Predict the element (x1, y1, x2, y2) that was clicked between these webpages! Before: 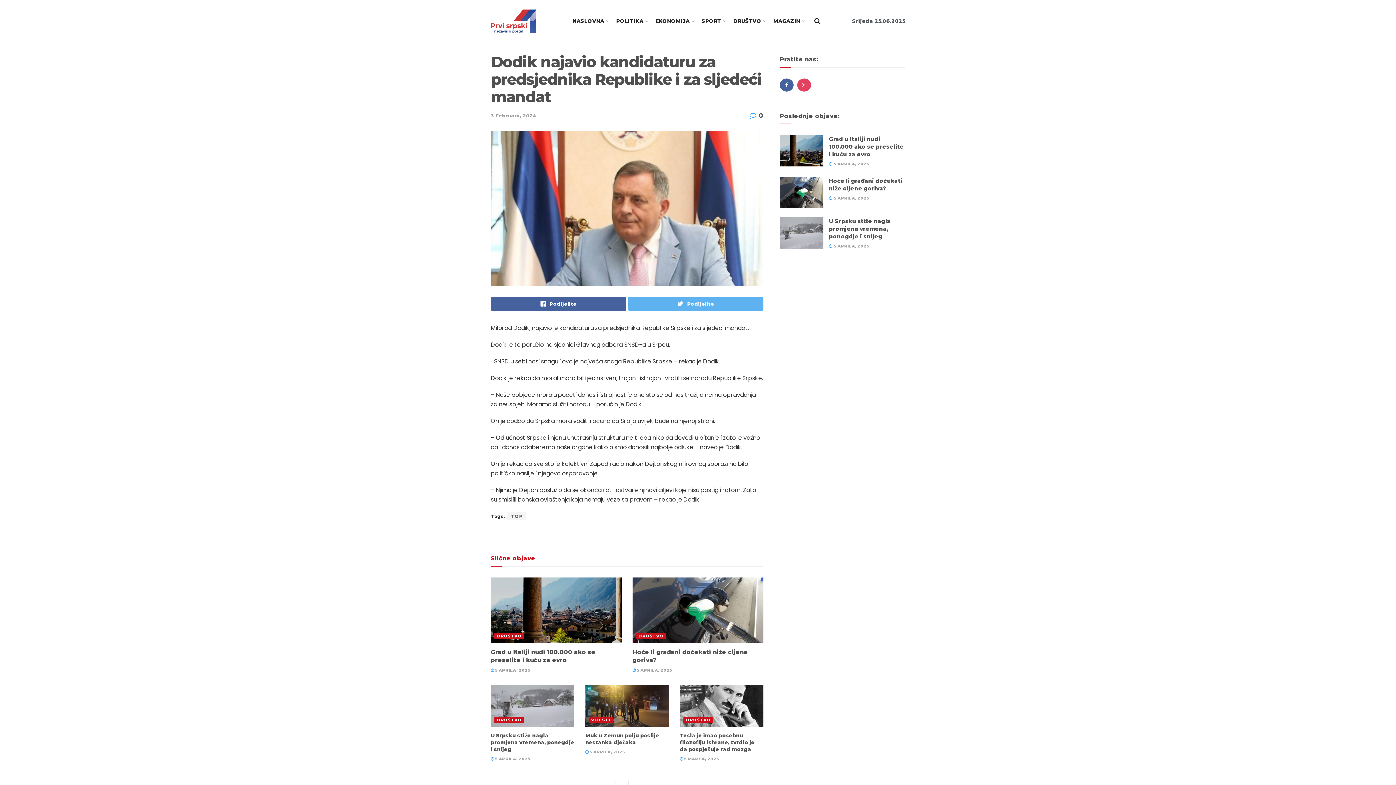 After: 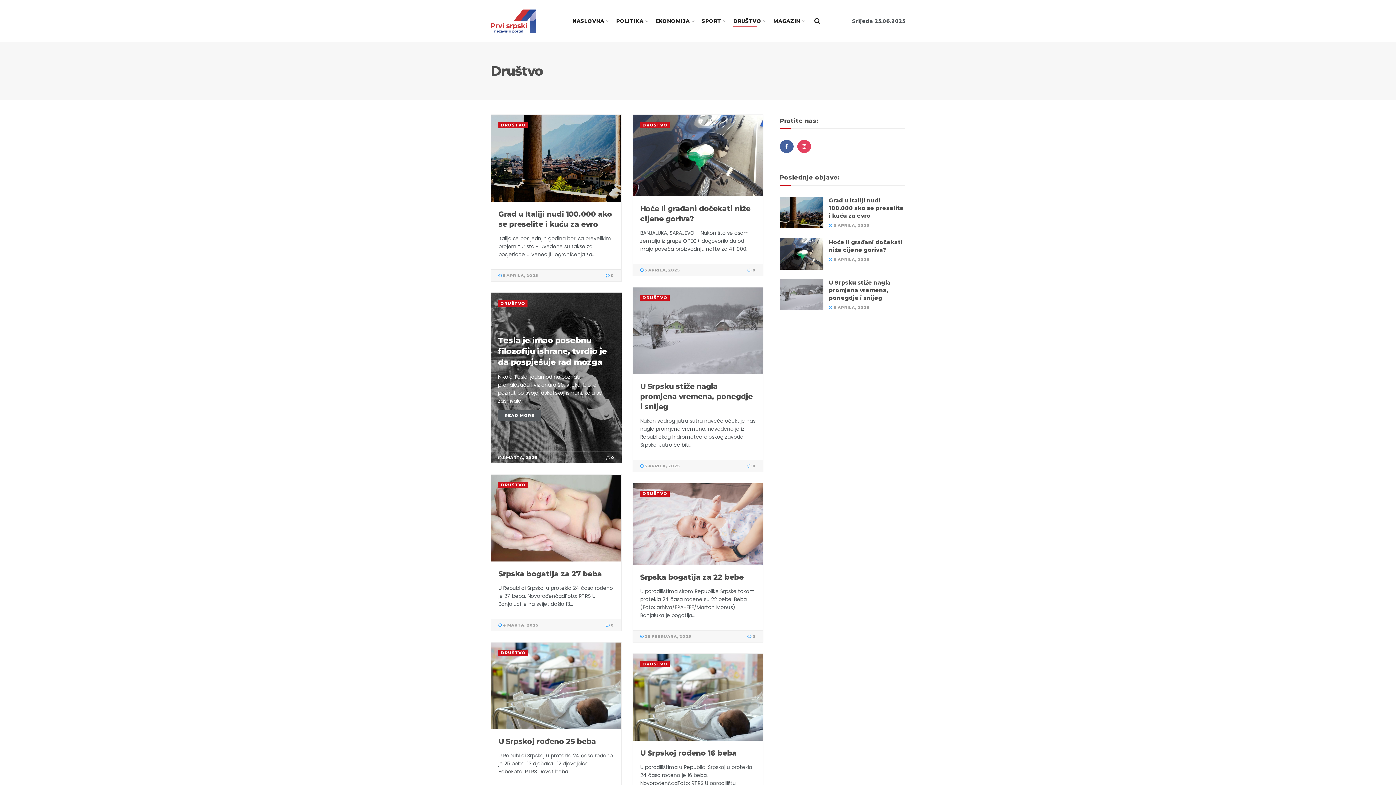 Action: label: DRUŠTVO bbox: (683, 717, 713, 723)